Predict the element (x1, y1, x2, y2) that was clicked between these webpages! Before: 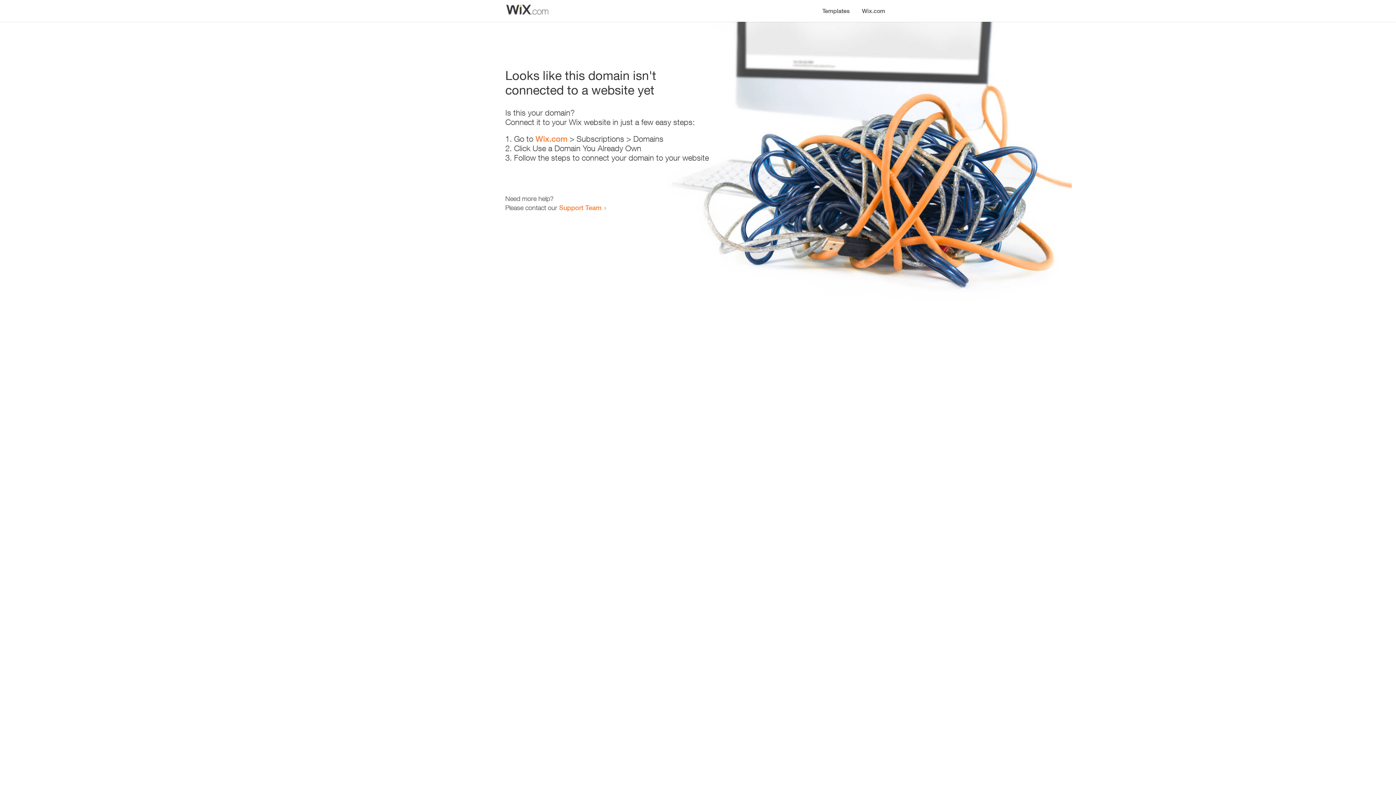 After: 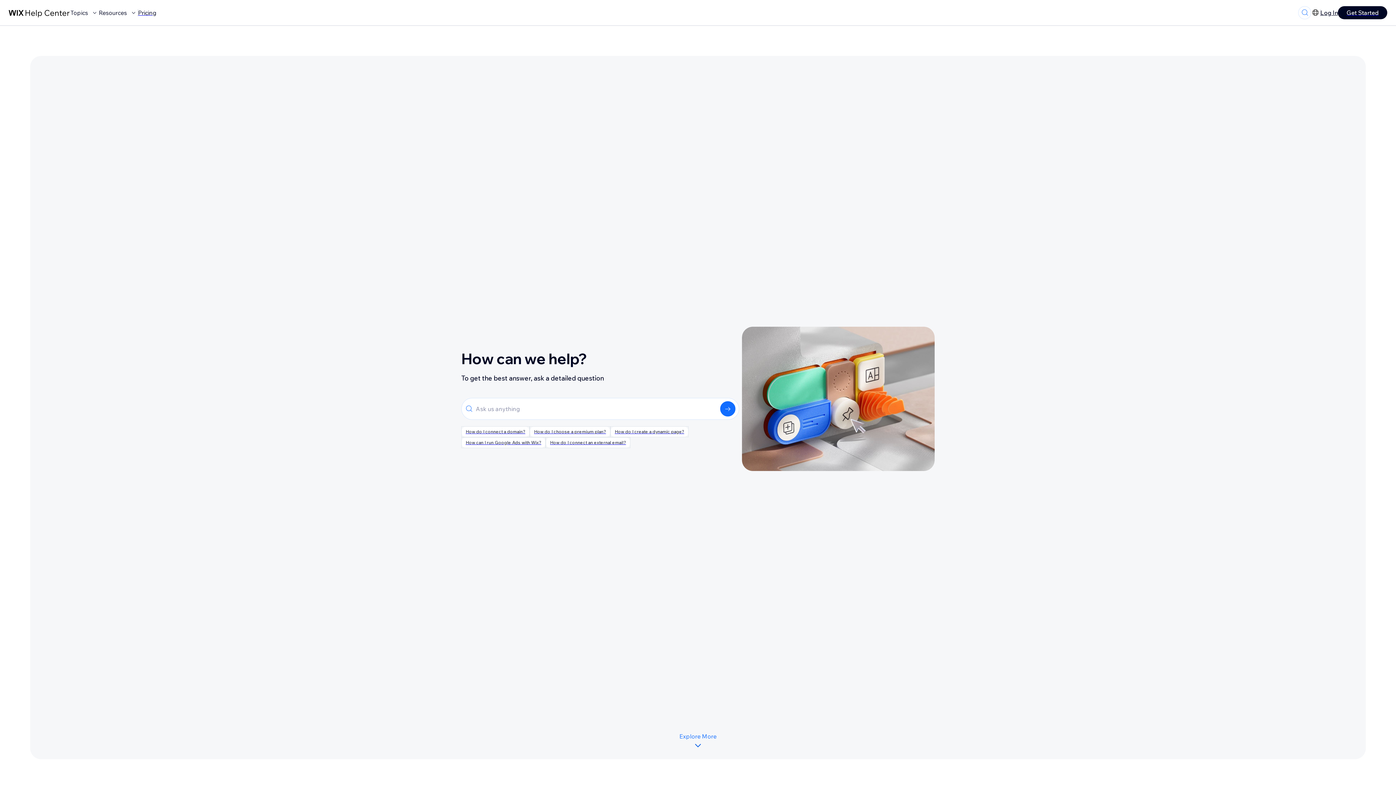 Action: label: Support Team bbox: (559, 203, 601, 211)